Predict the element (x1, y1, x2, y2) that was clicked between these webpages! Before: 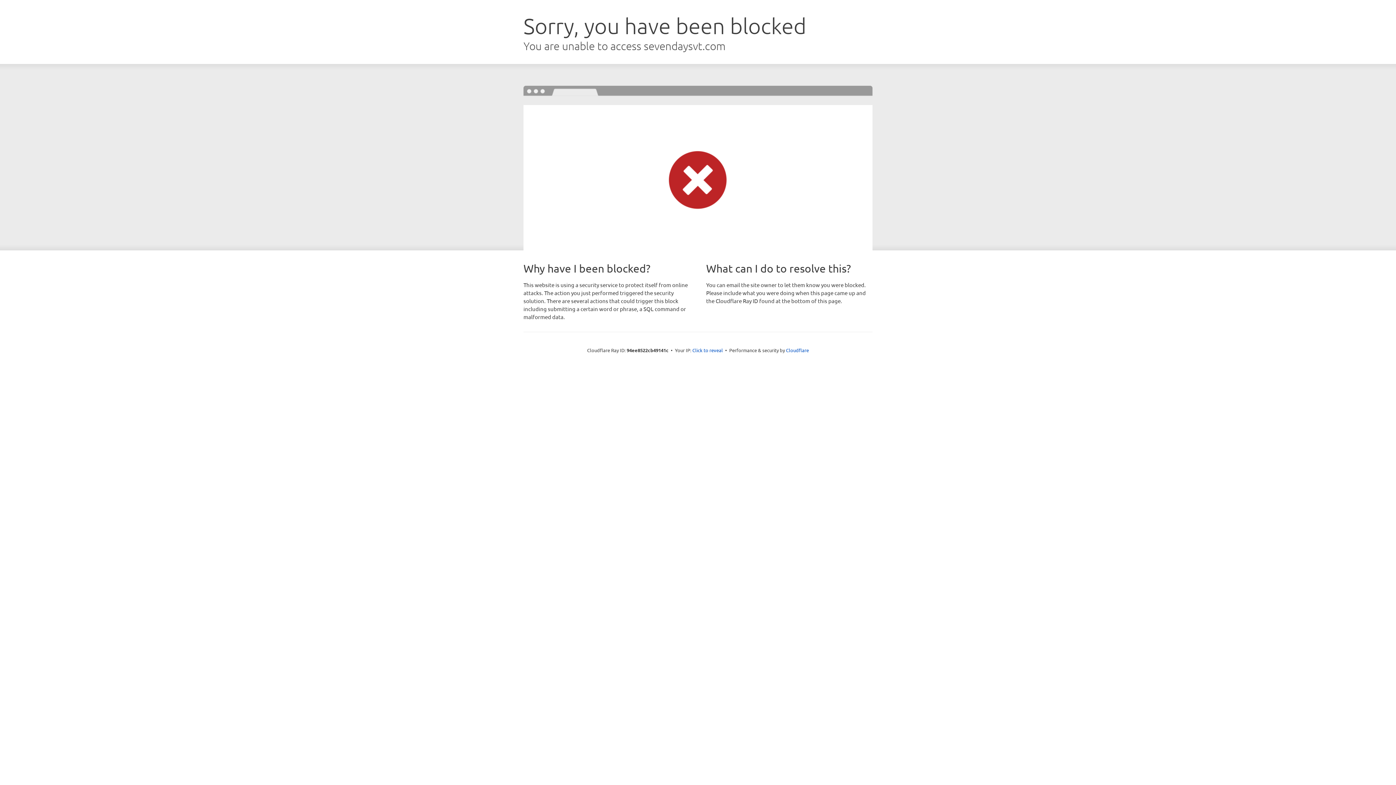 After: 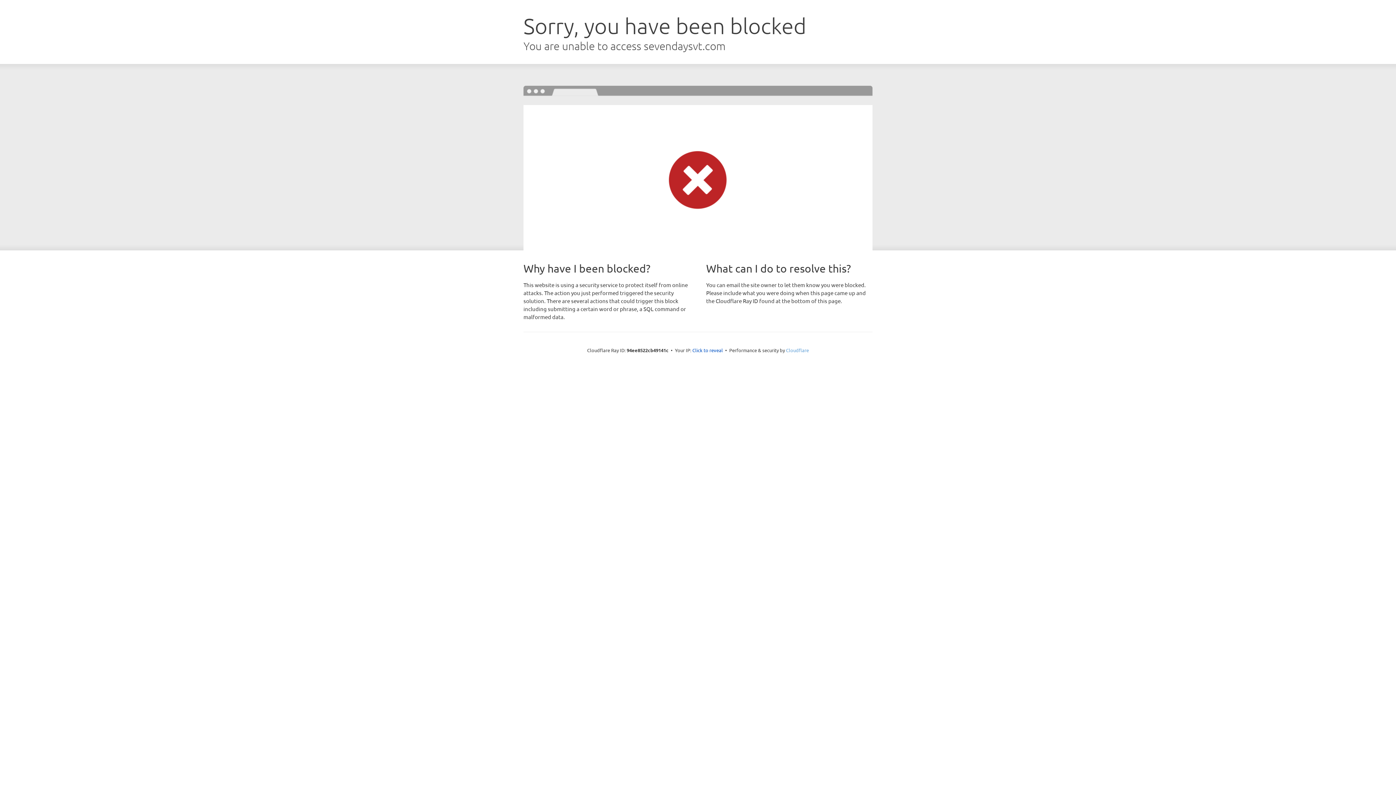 Action: label: Cloudflare bbox: (786, 347, 809, 353)